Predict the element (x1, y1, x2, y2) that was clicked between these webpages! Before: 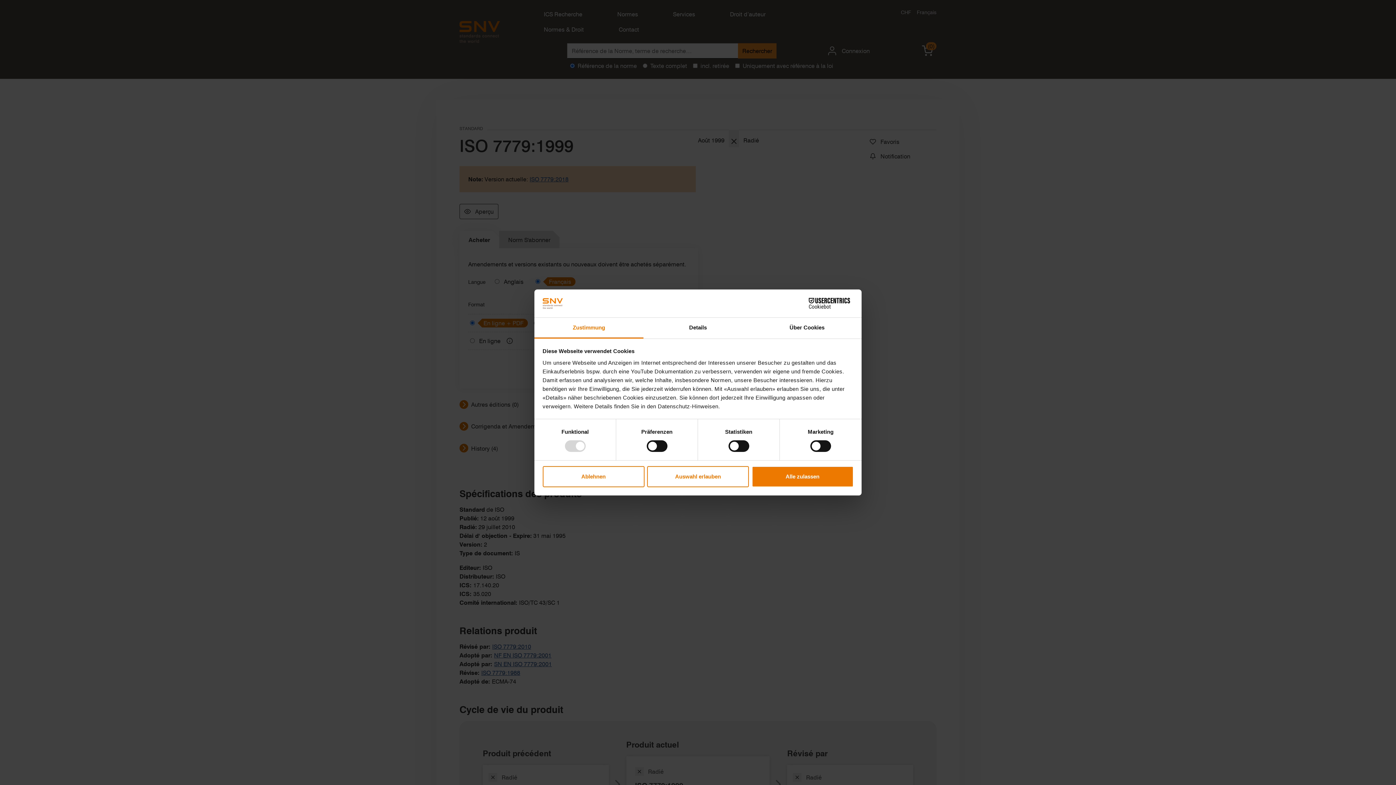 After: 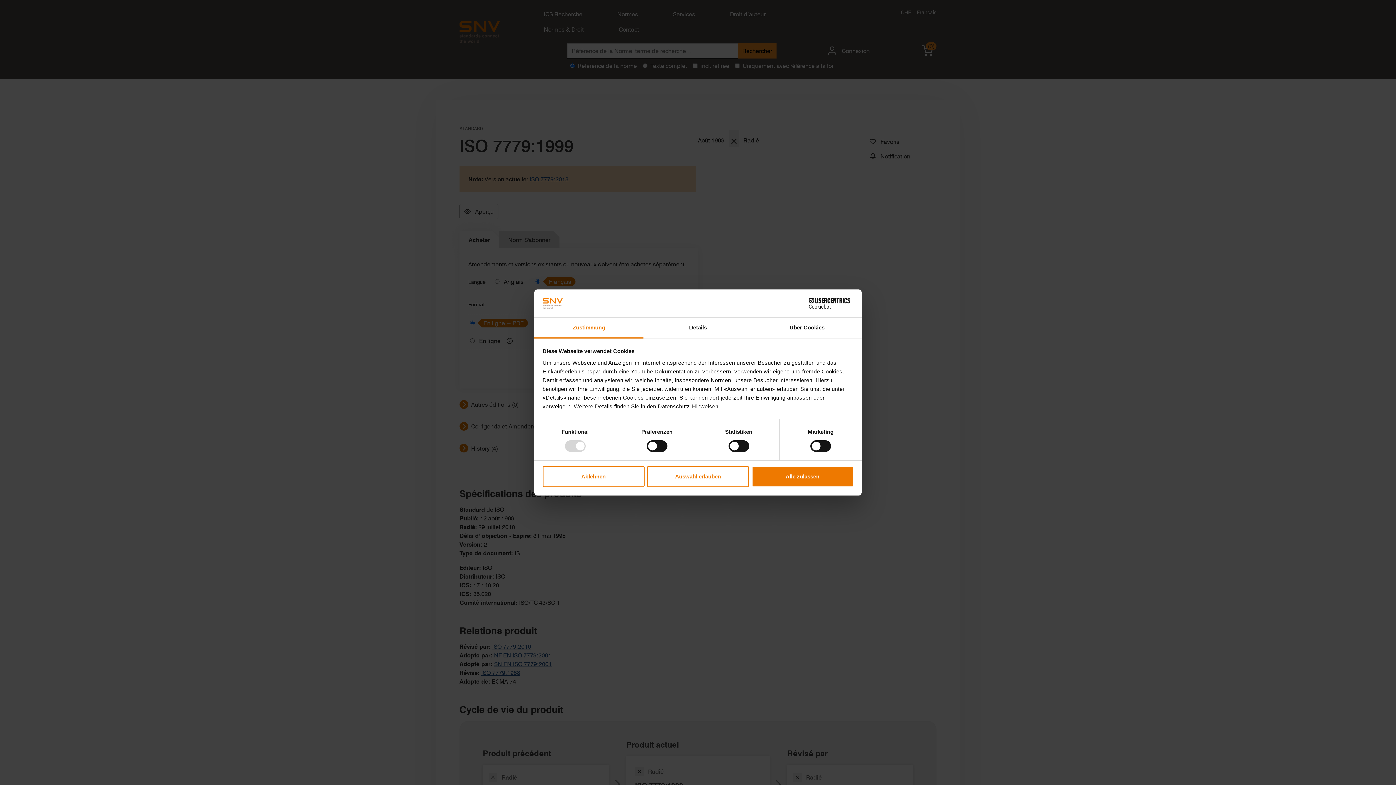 Action: bbox: (534, 317, 643, 338) label: Zustimmung